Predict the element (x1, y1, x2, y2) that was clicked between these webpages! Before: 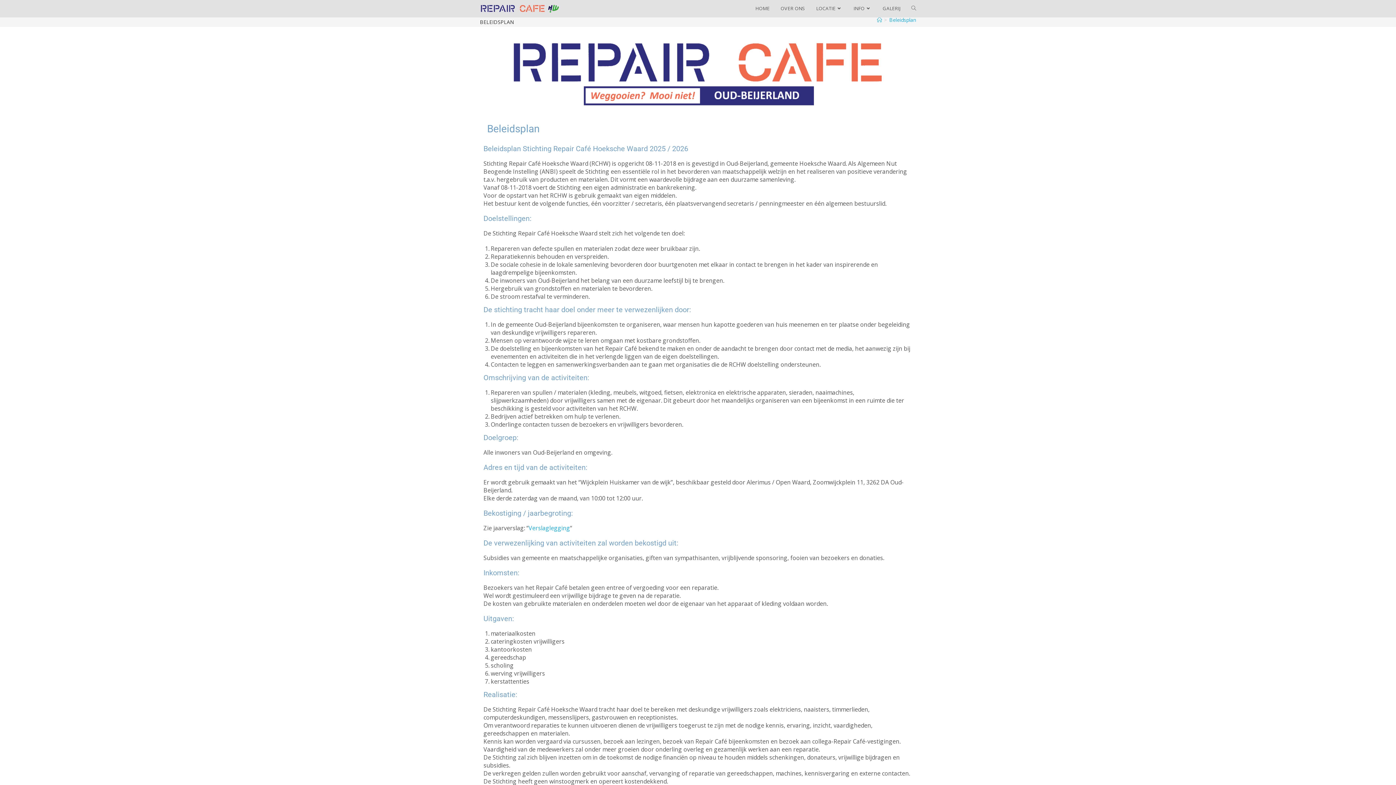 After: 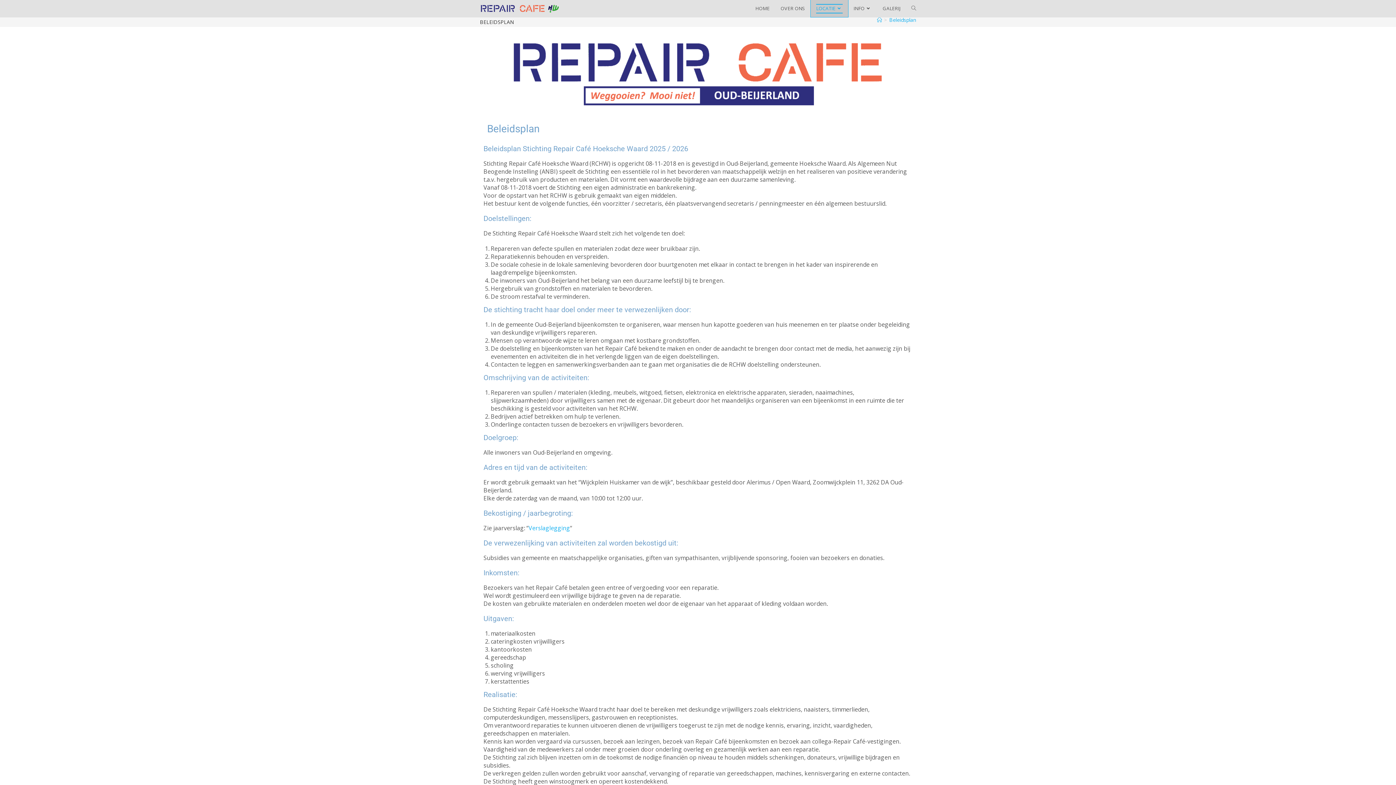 Action: bbox: (810, 0, 848, 17) label: LOCATIE